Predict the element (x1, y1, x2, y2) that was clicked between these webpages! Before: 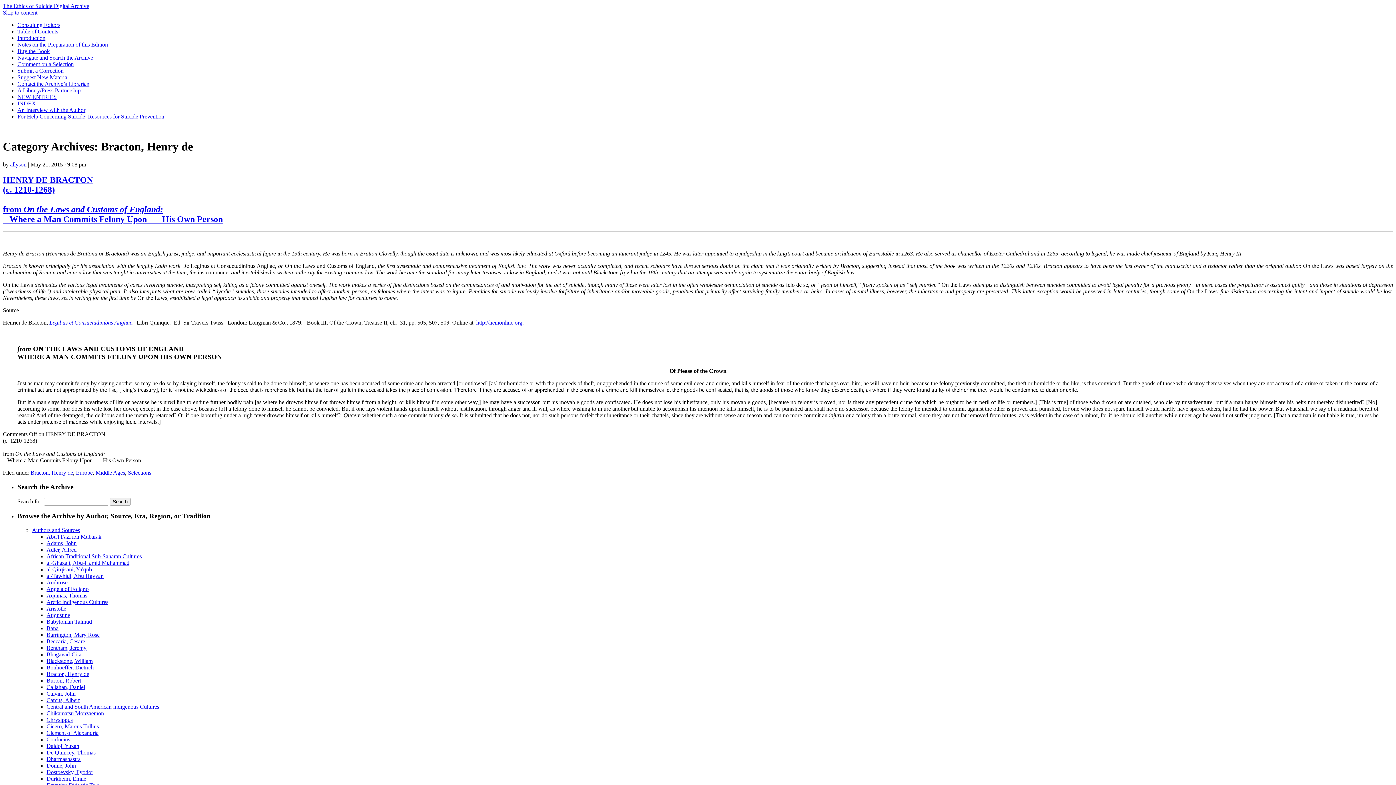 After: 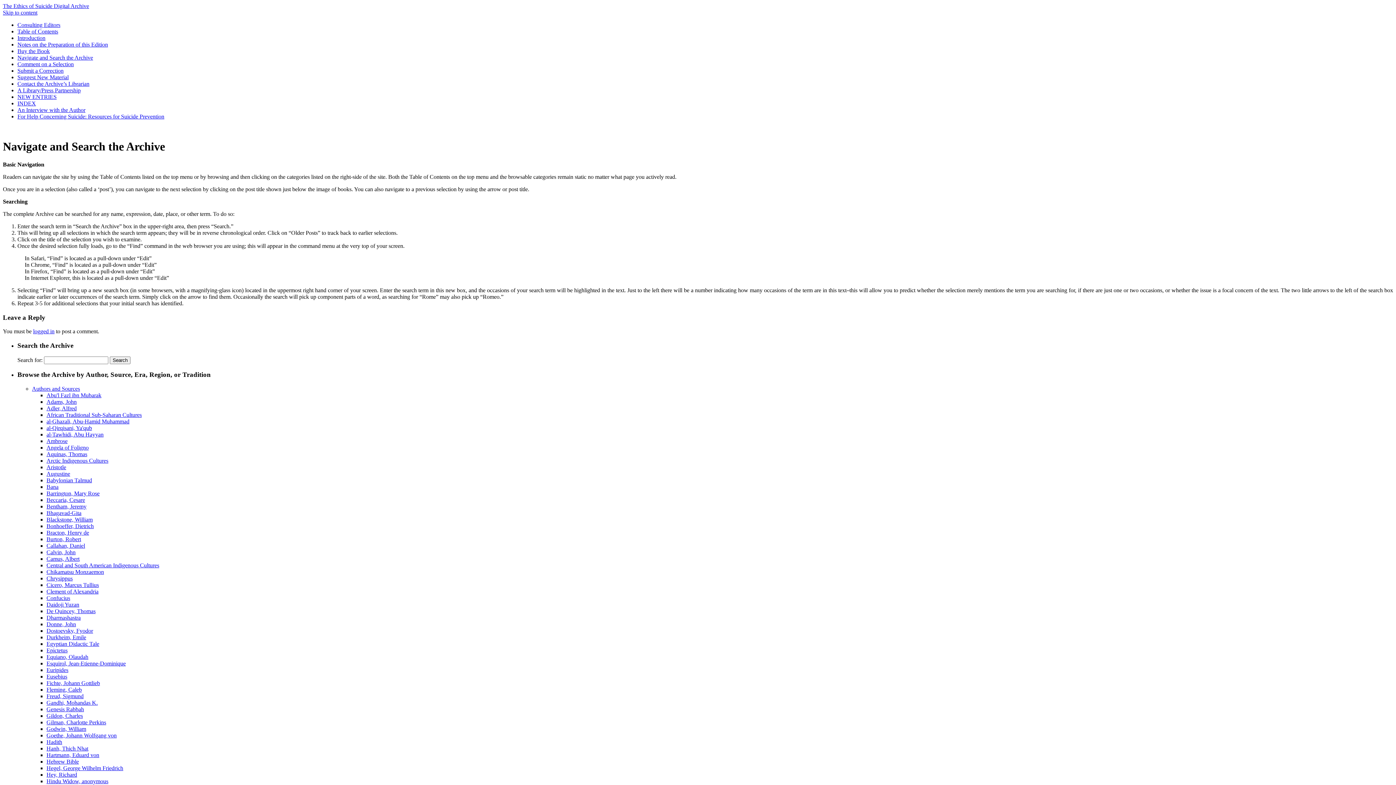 Action: bbox: (17, 54, 93, 60) label: Navigate and Search the Archive